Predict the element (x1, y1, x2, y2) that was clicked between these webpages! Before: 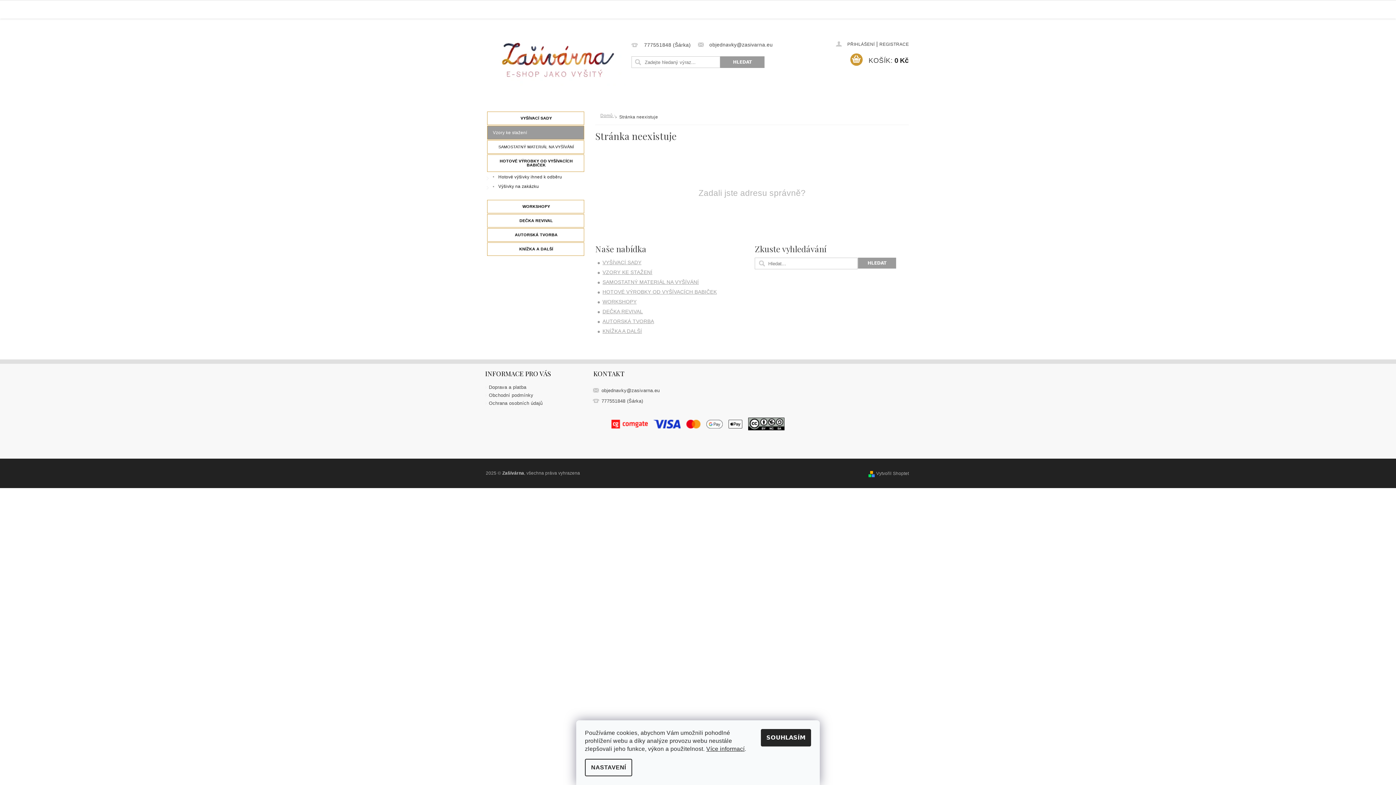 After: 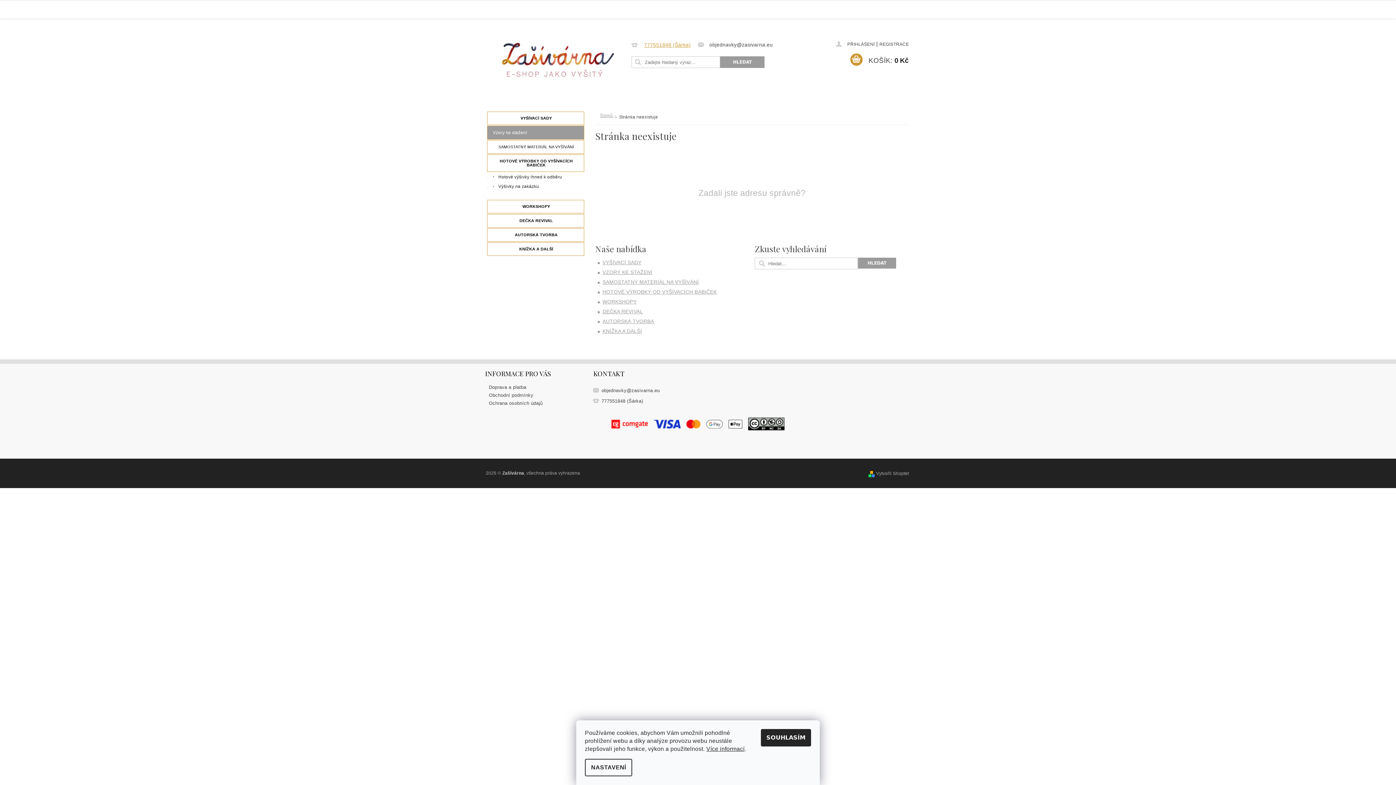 Action: bbox: (631, 42, 690, 48) label: 777551848 (Šárka)